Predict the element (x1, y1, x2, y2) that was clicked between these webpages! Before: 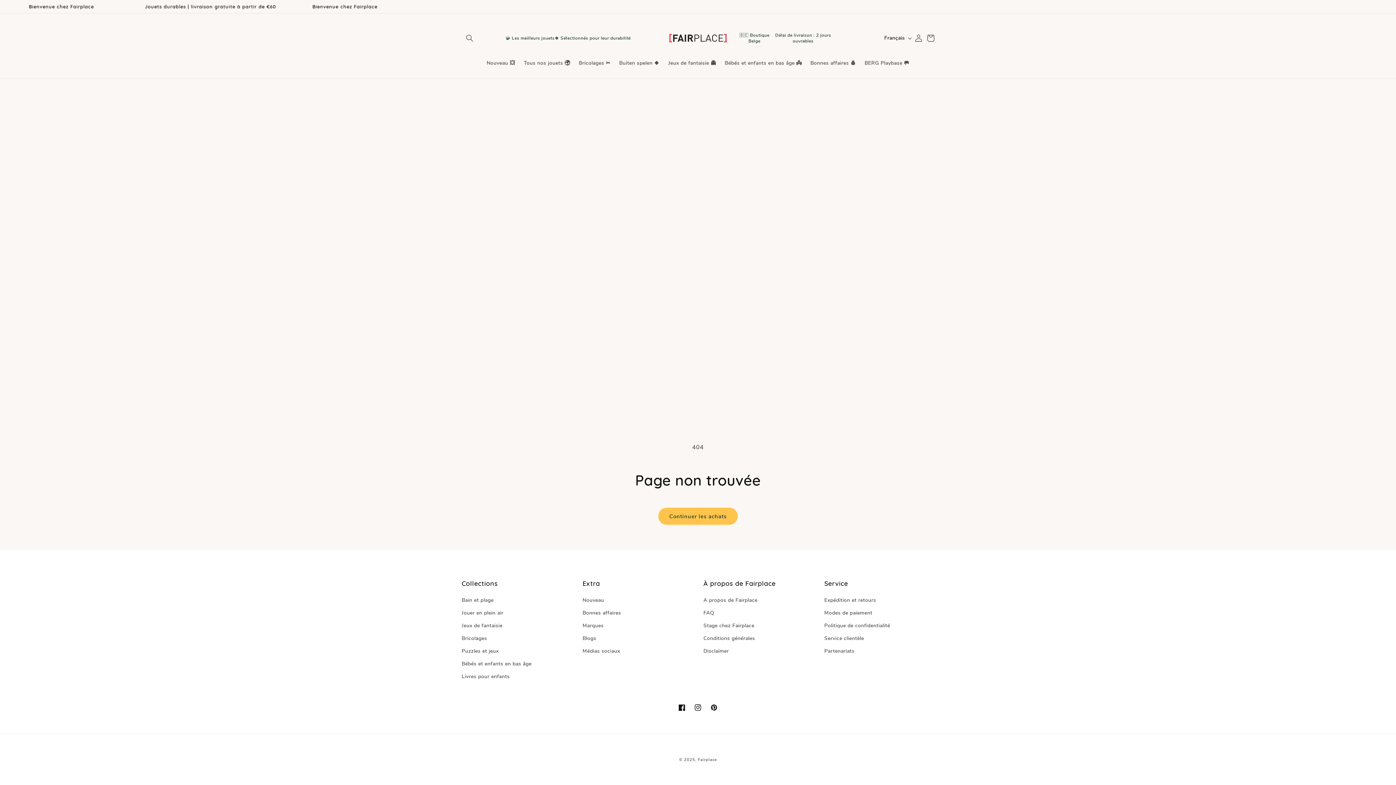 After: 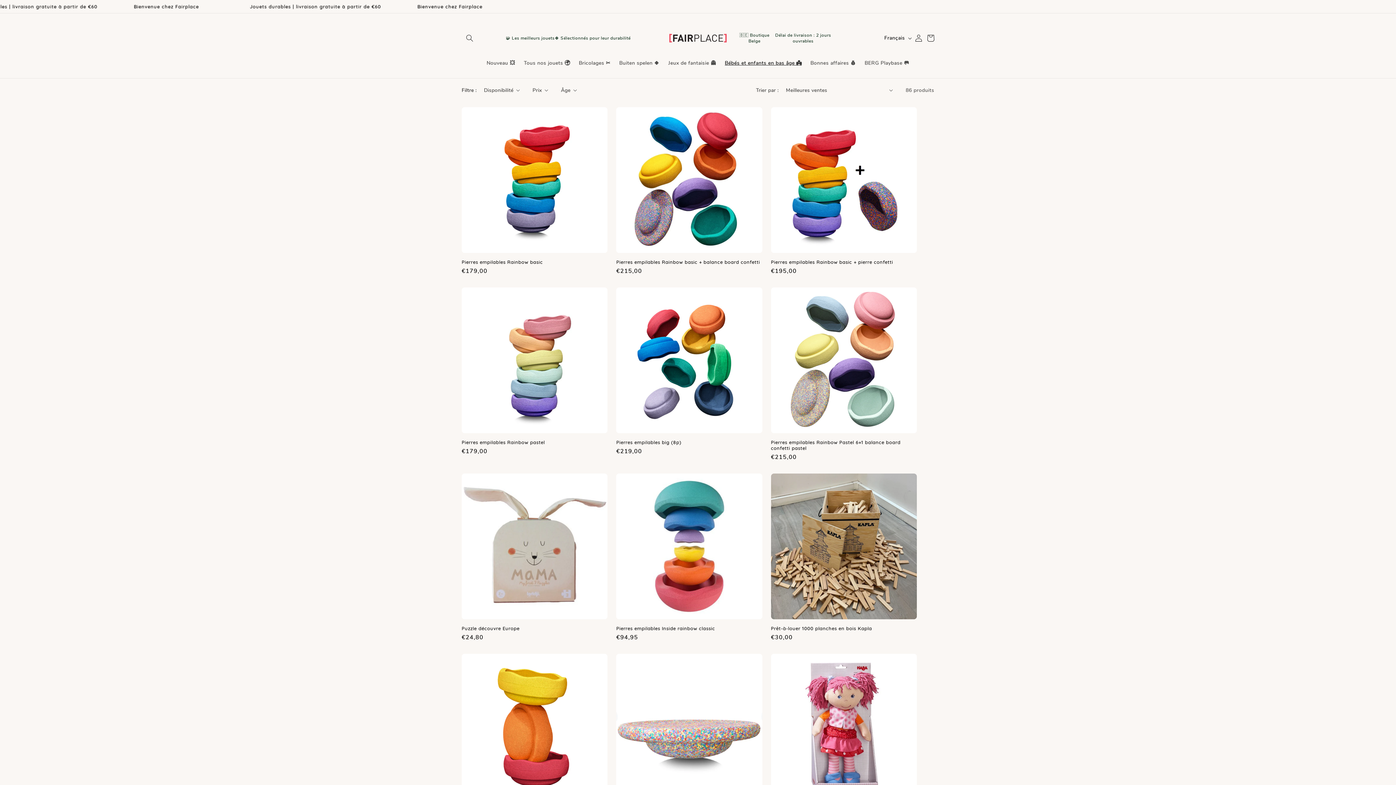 Action: bbox: (461, 657, 531, 670) label: Bébés et enfants en bas âge